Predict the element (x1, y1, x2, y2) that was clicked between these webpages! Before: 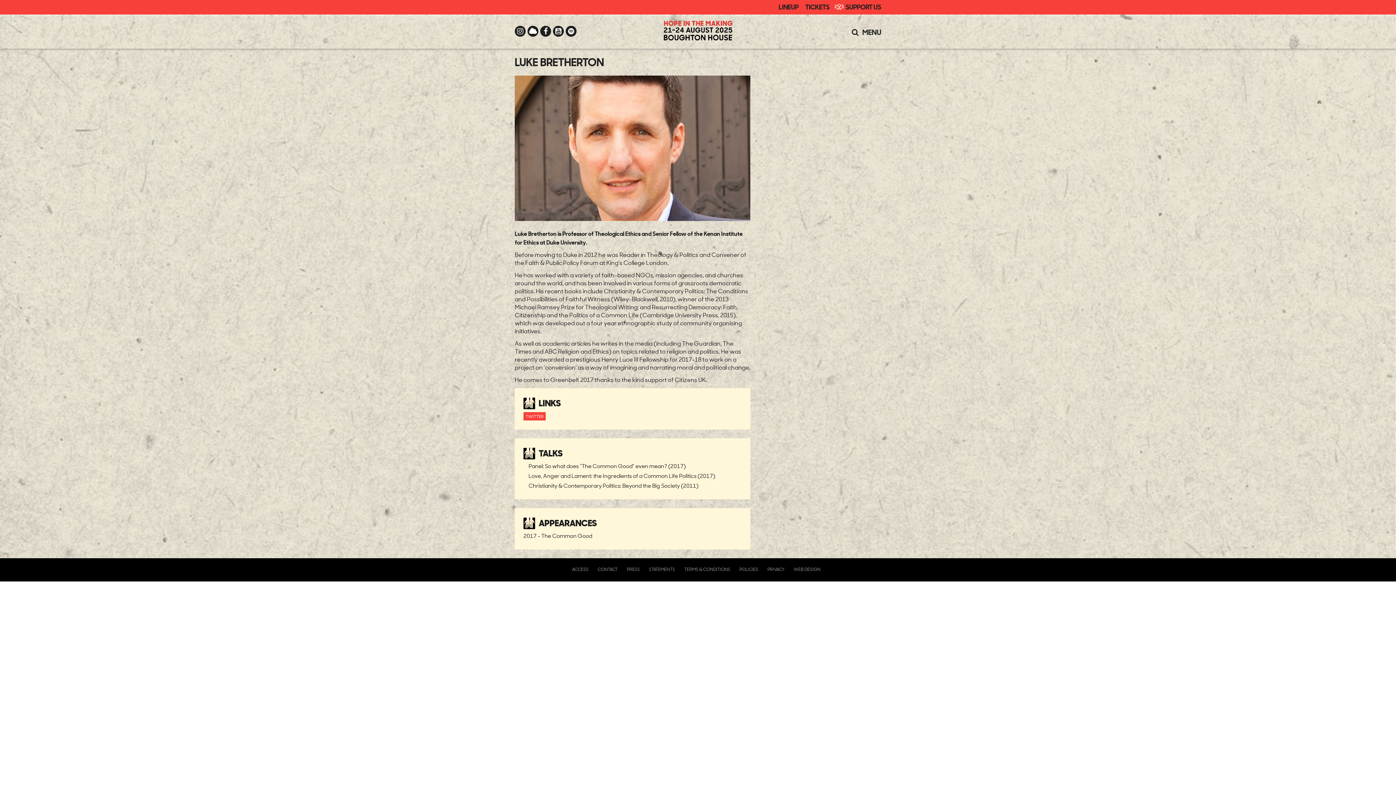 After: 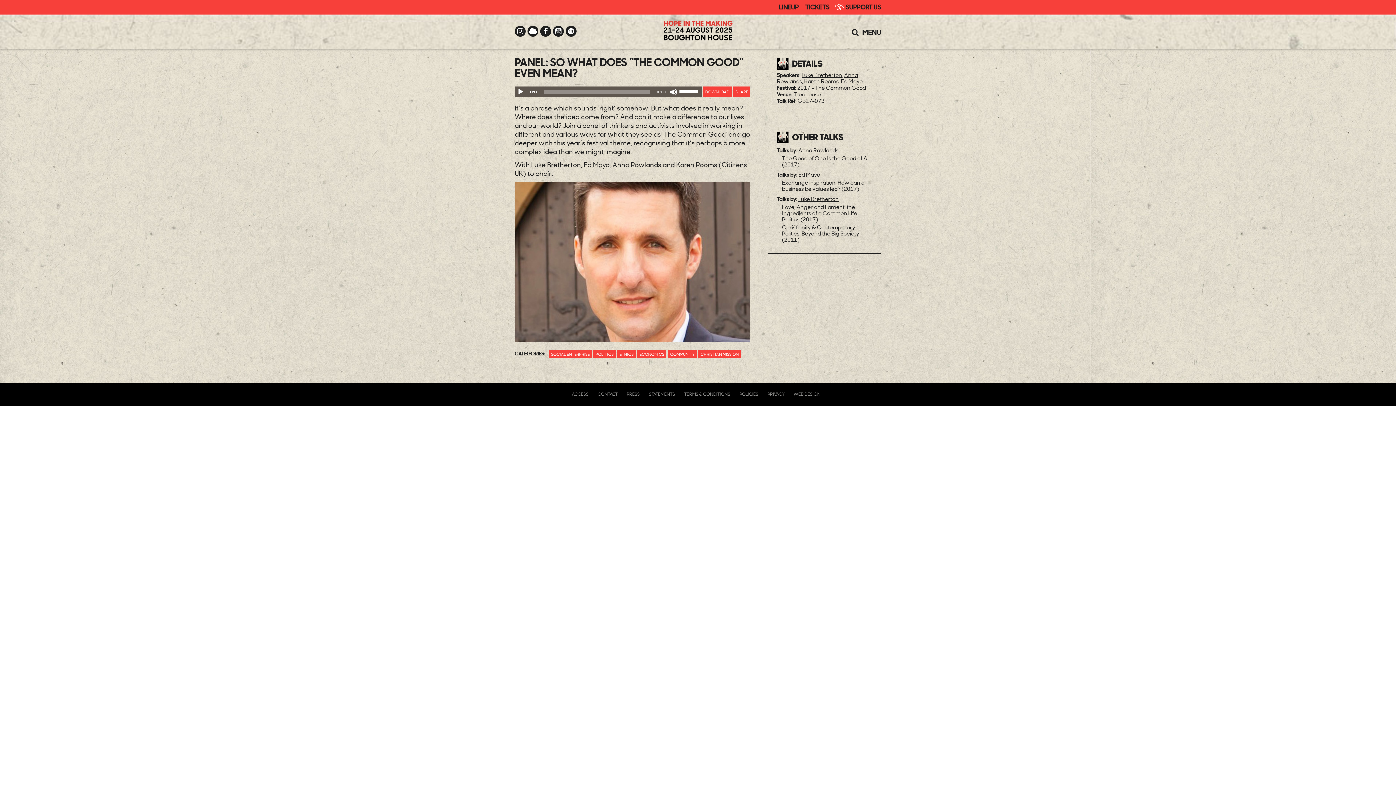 Action: label: Panel: So what does “The Common Good” even mean? (2017) bbox: (523, 463, 685, 469)